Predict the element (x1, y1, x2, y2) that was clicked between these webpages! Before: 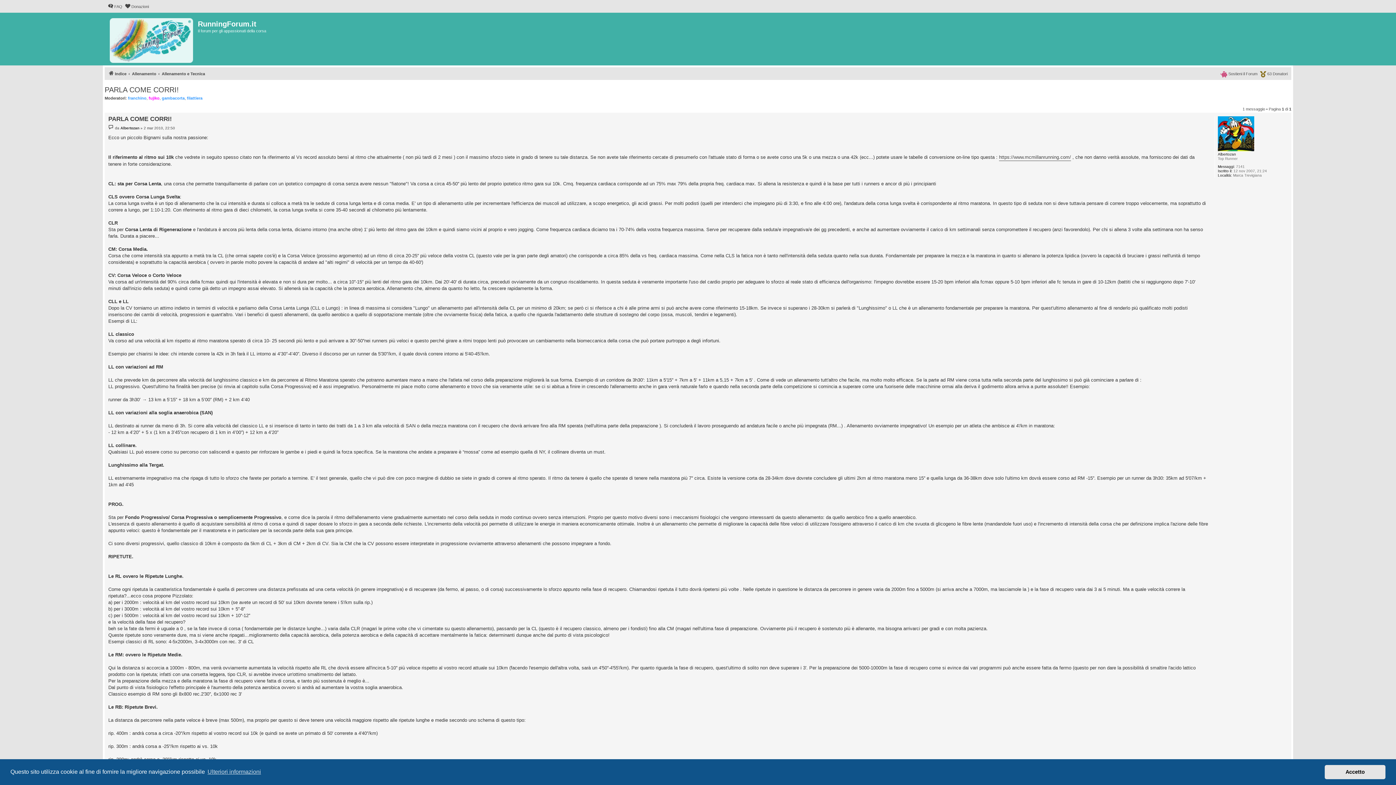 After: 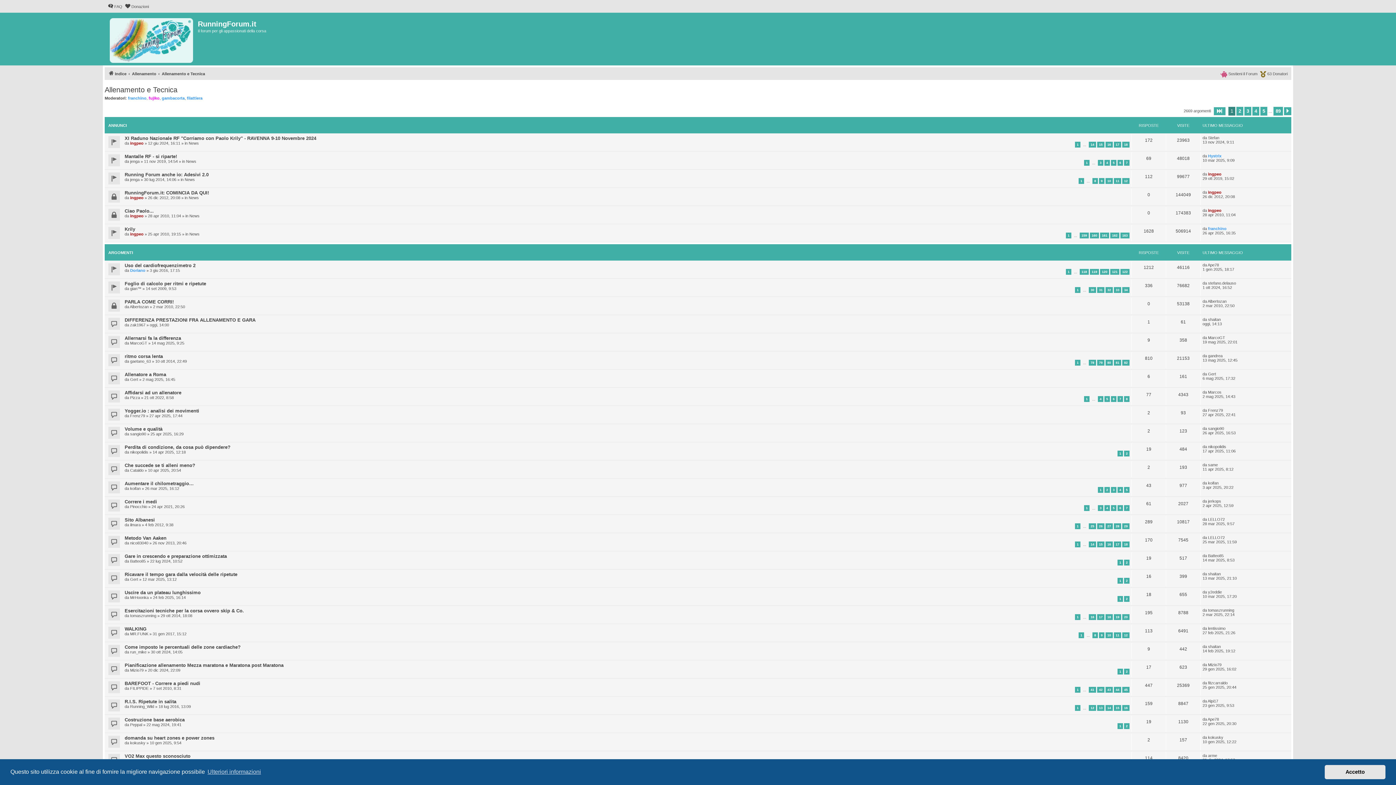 Action: label: Allenamento e Tecnica bbox: (161, 69, 205, 78)